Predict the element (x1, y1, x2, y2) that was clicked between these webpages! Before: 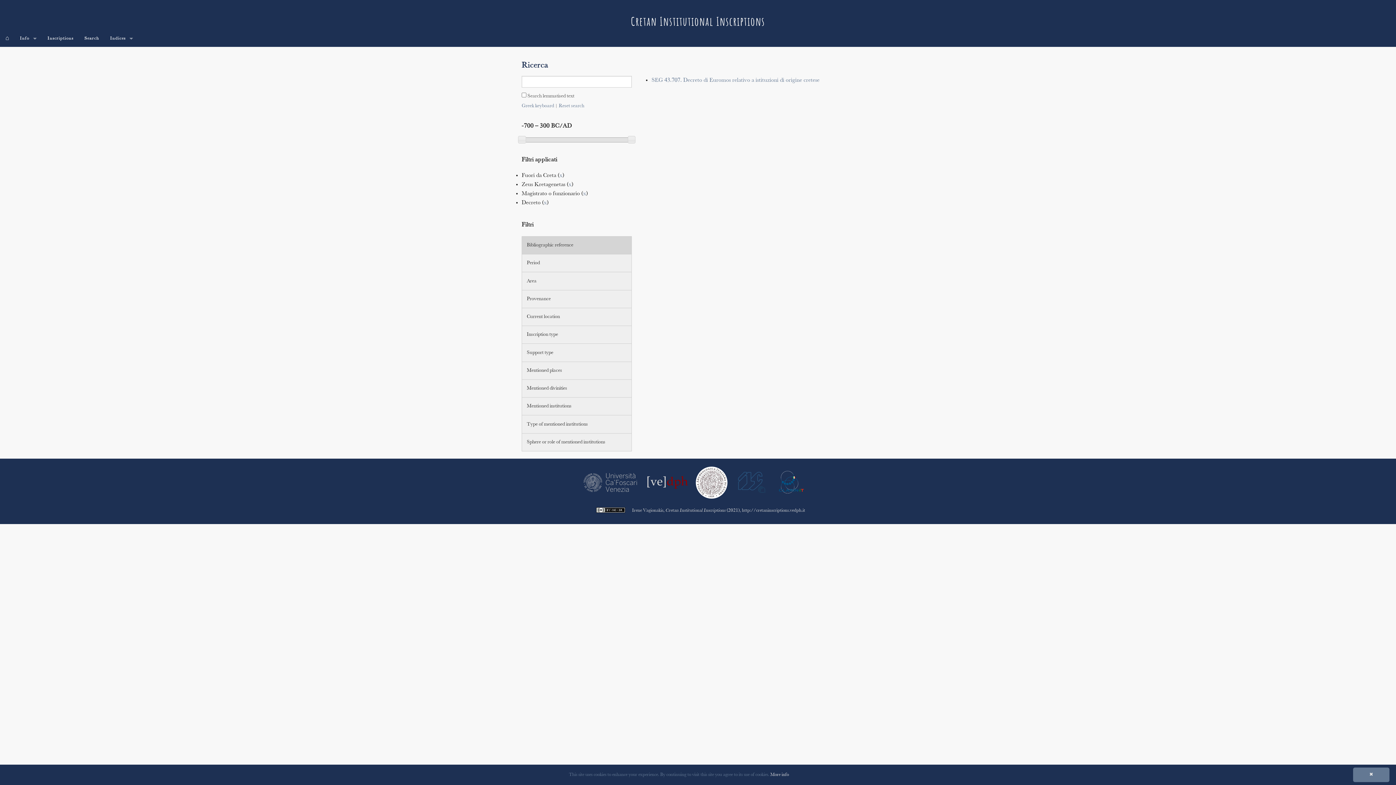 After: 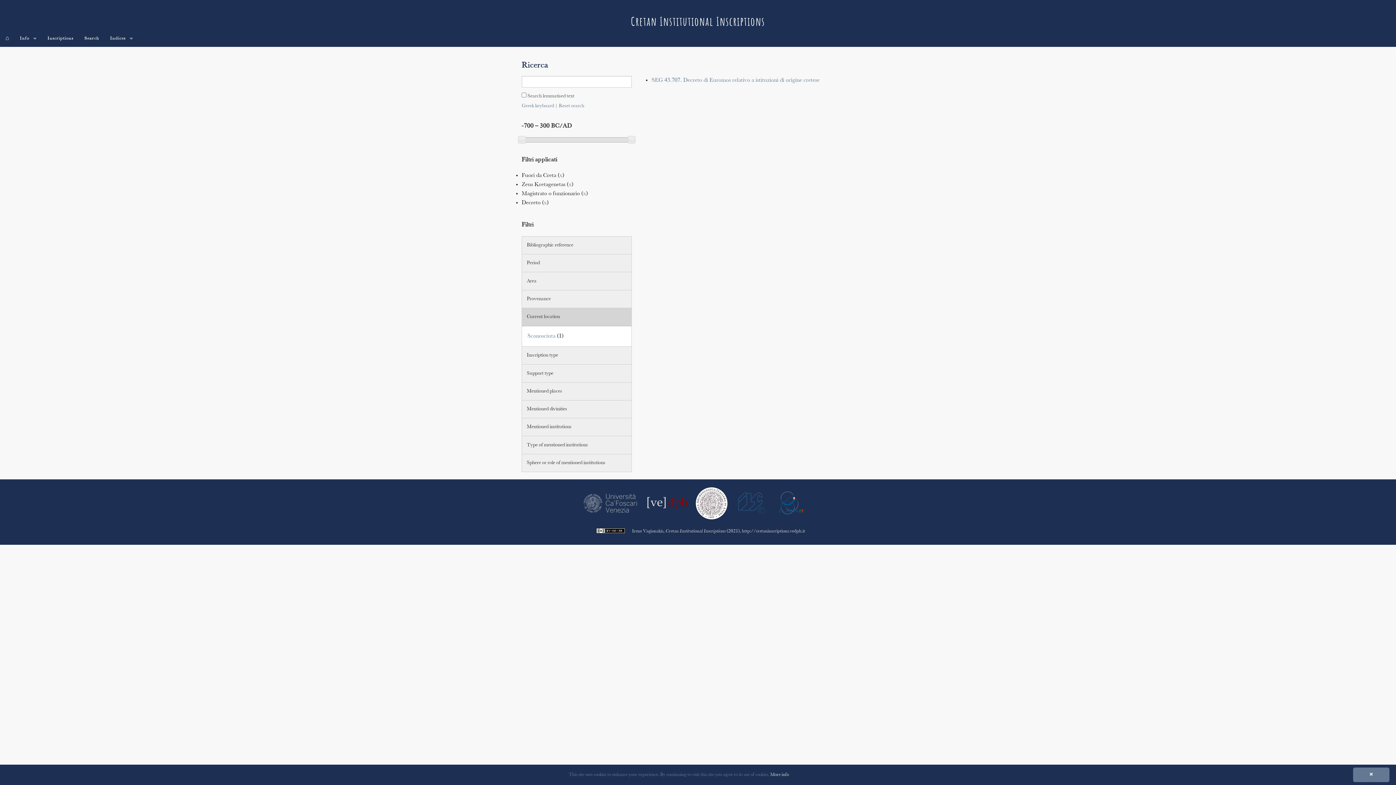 Action: label: Current location bbox: (522, 308, 631, 325)